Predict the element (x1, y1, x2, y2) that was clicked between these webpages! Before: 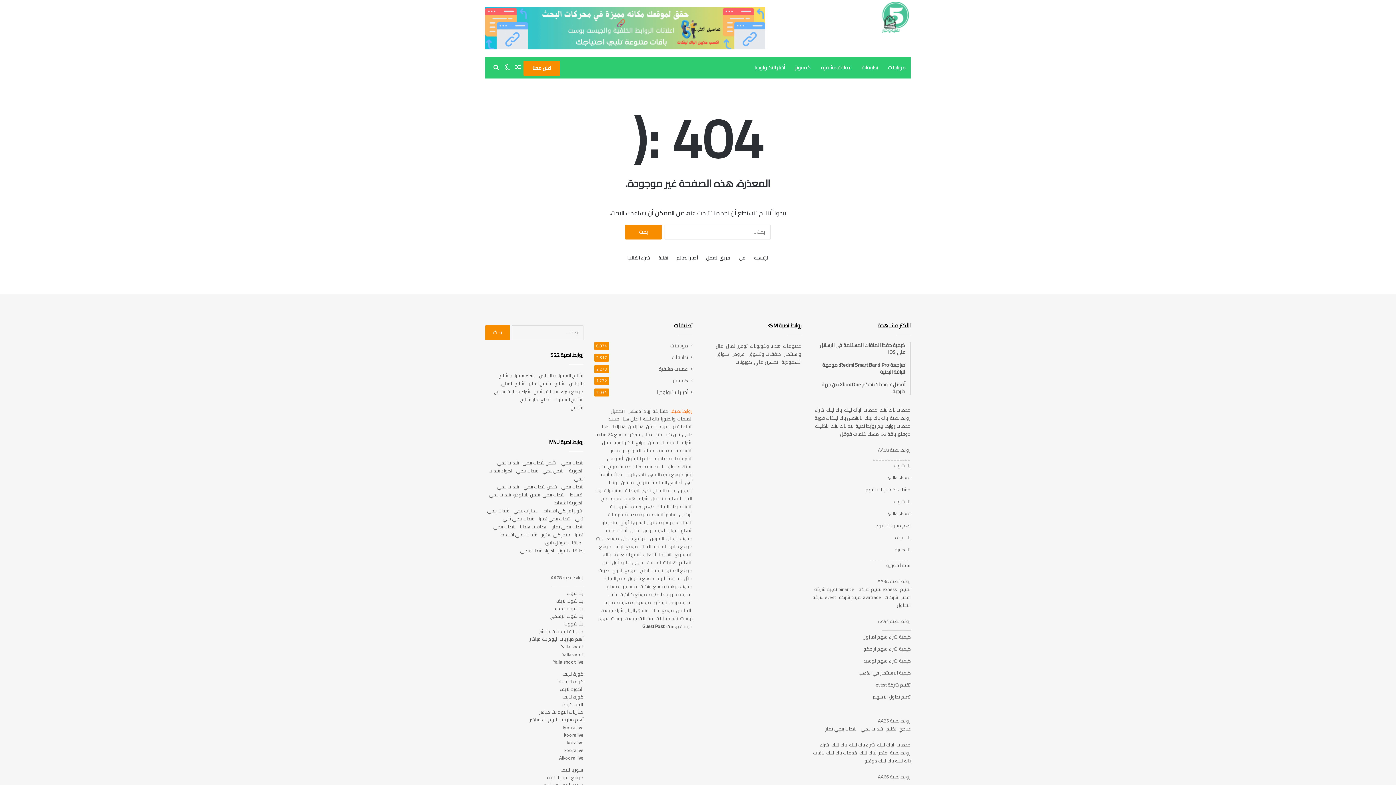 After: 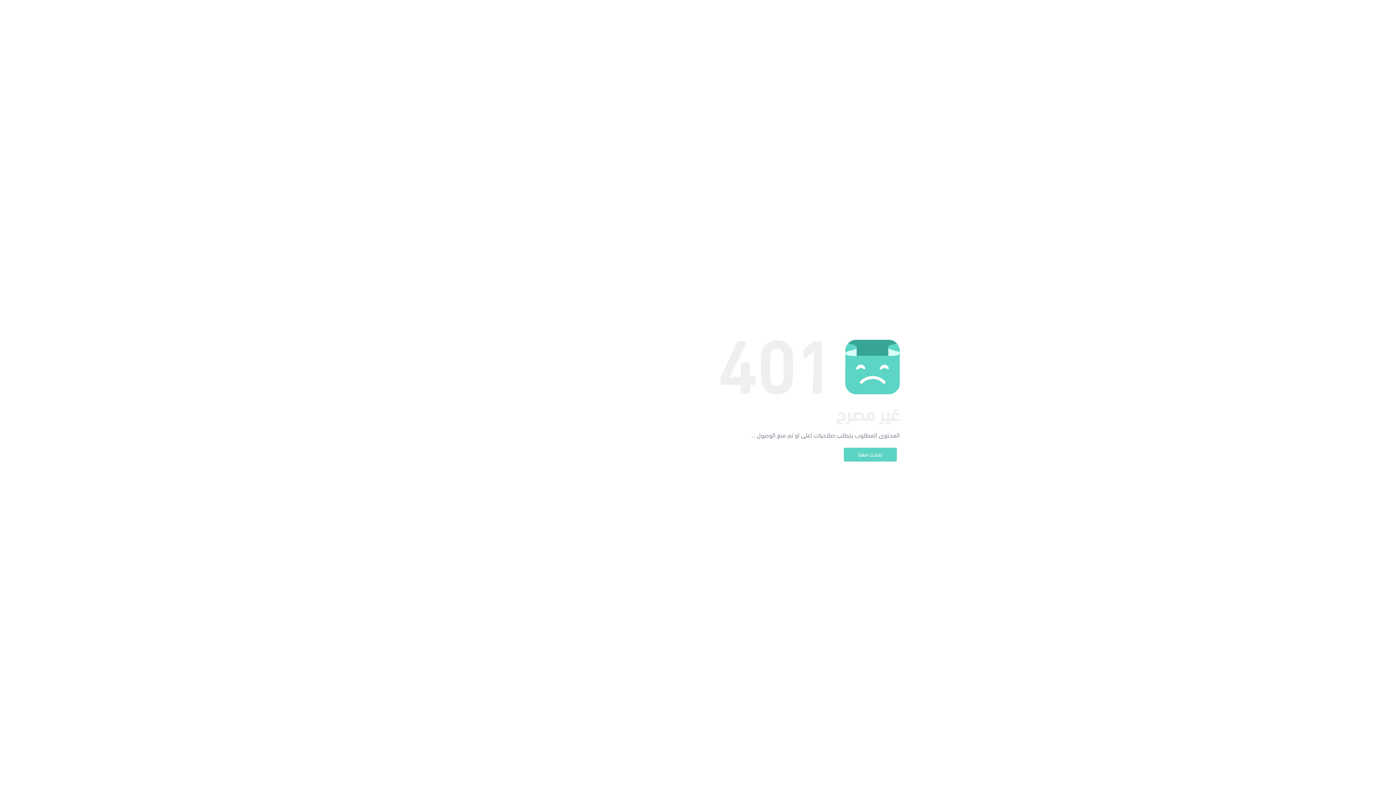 Action: label: شحن يلا لودو bbox: (513, 490, 540, 499)